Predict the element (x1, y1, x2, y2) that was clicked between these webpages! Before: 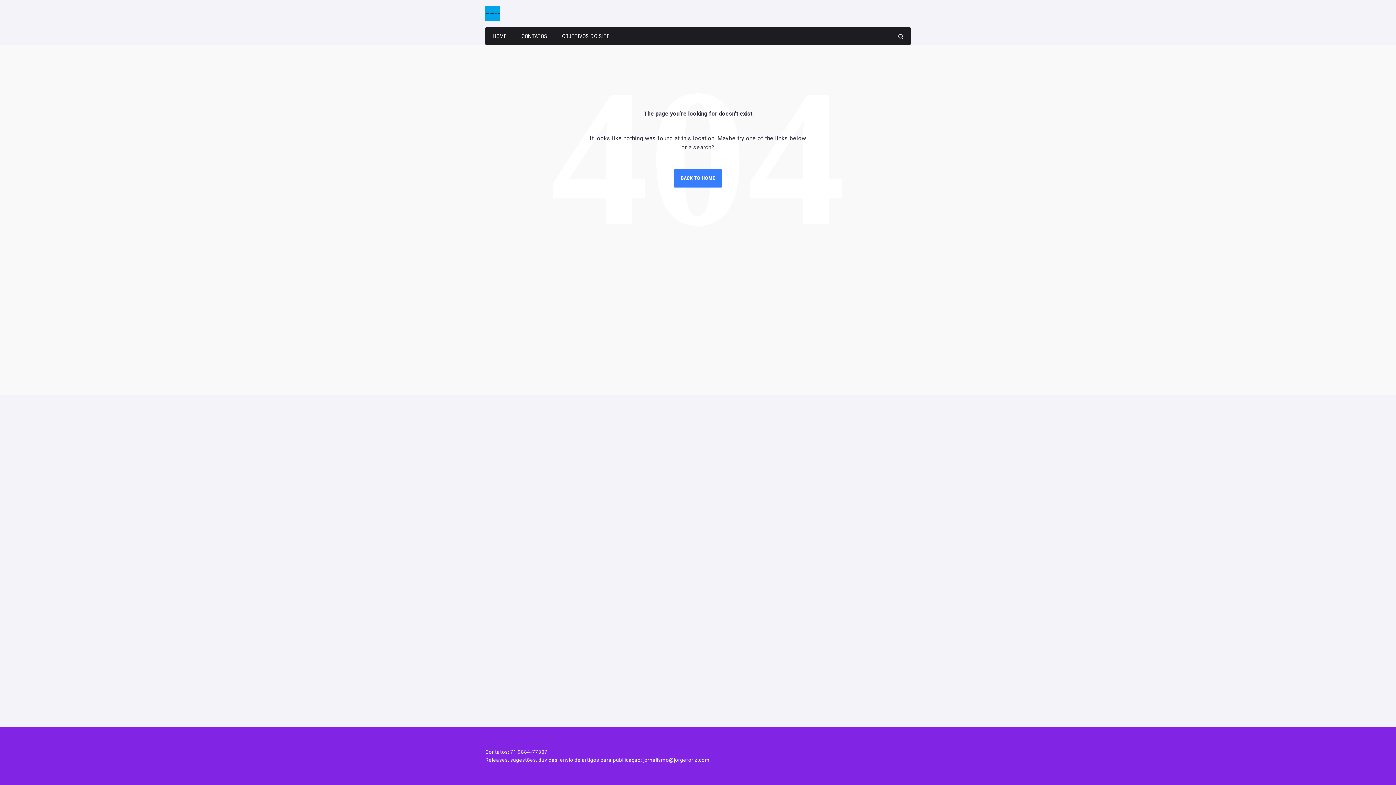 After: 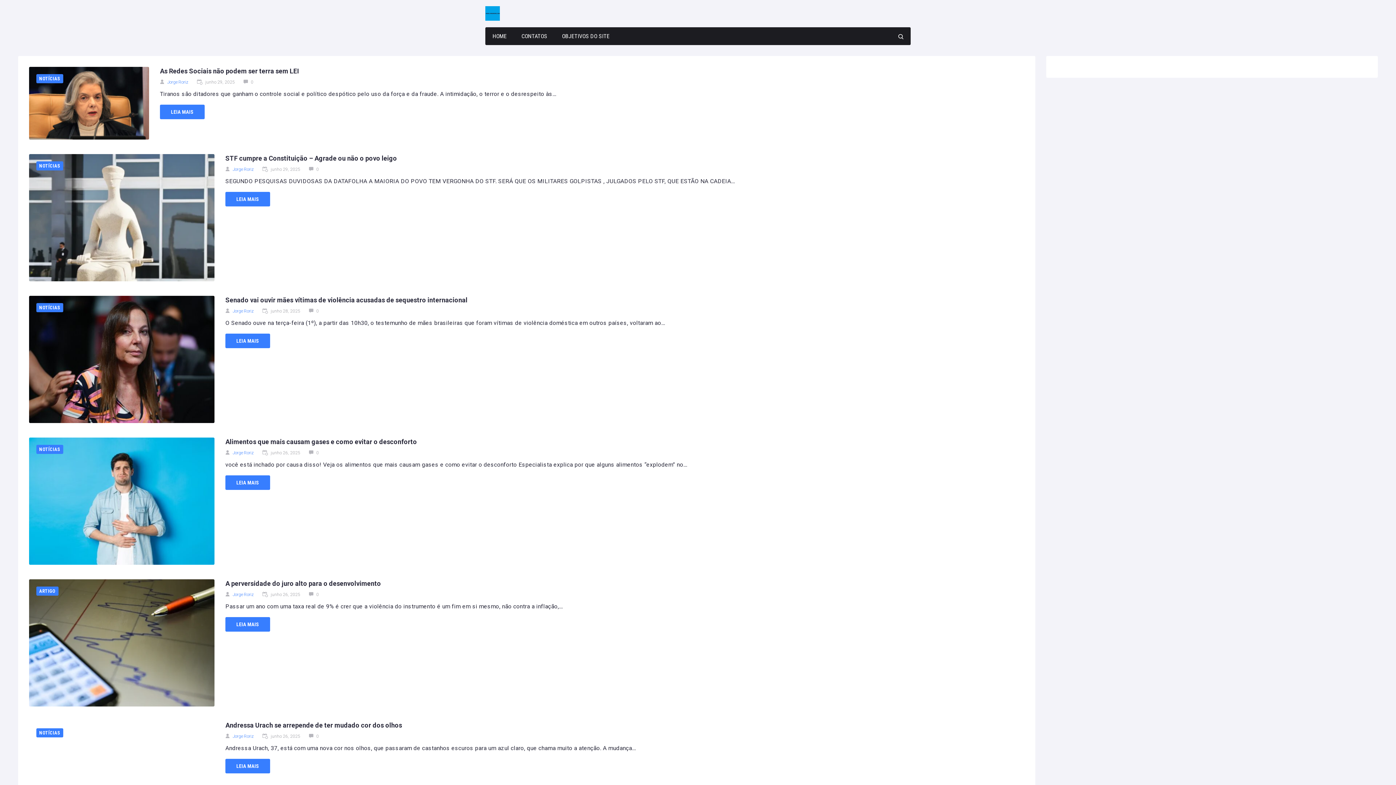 Action: bbox: (485, 6, 500, 20)